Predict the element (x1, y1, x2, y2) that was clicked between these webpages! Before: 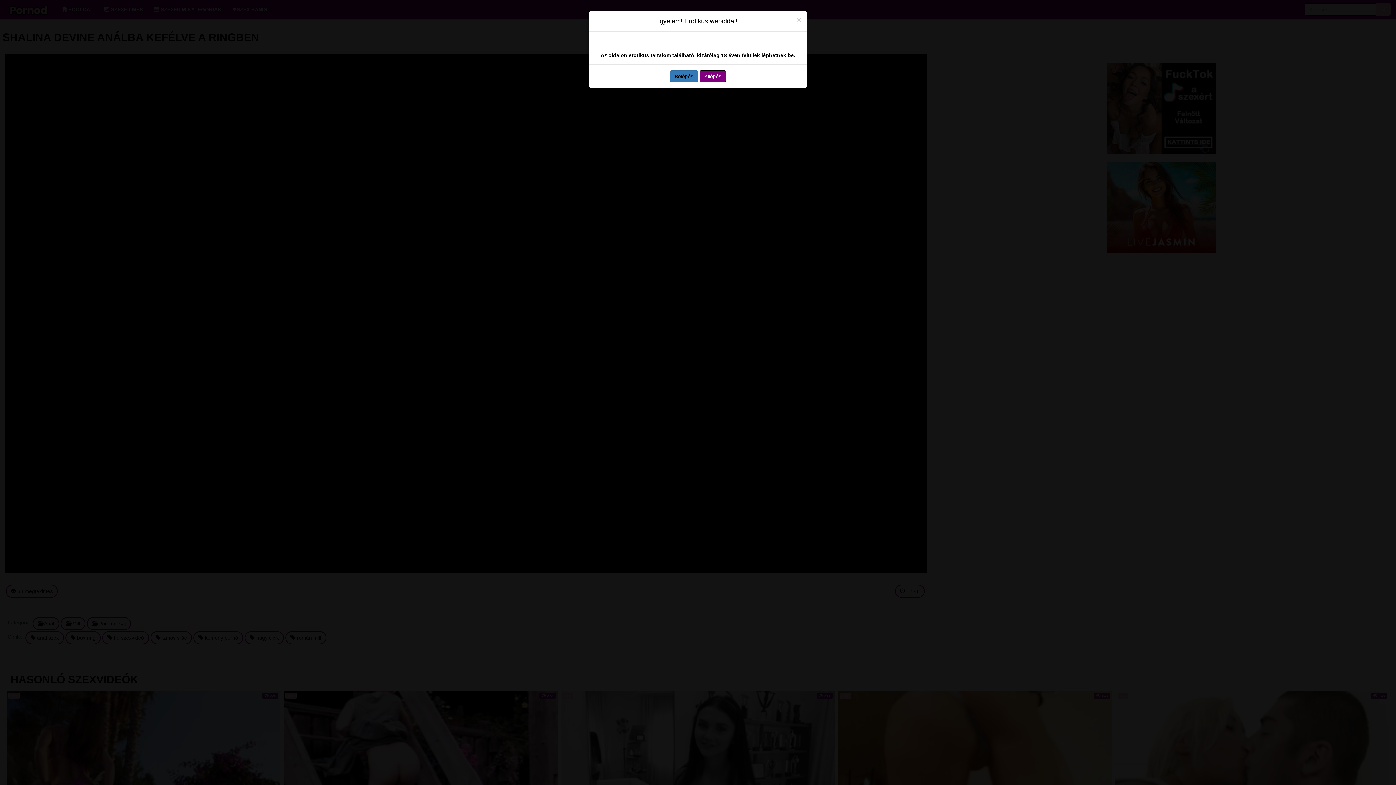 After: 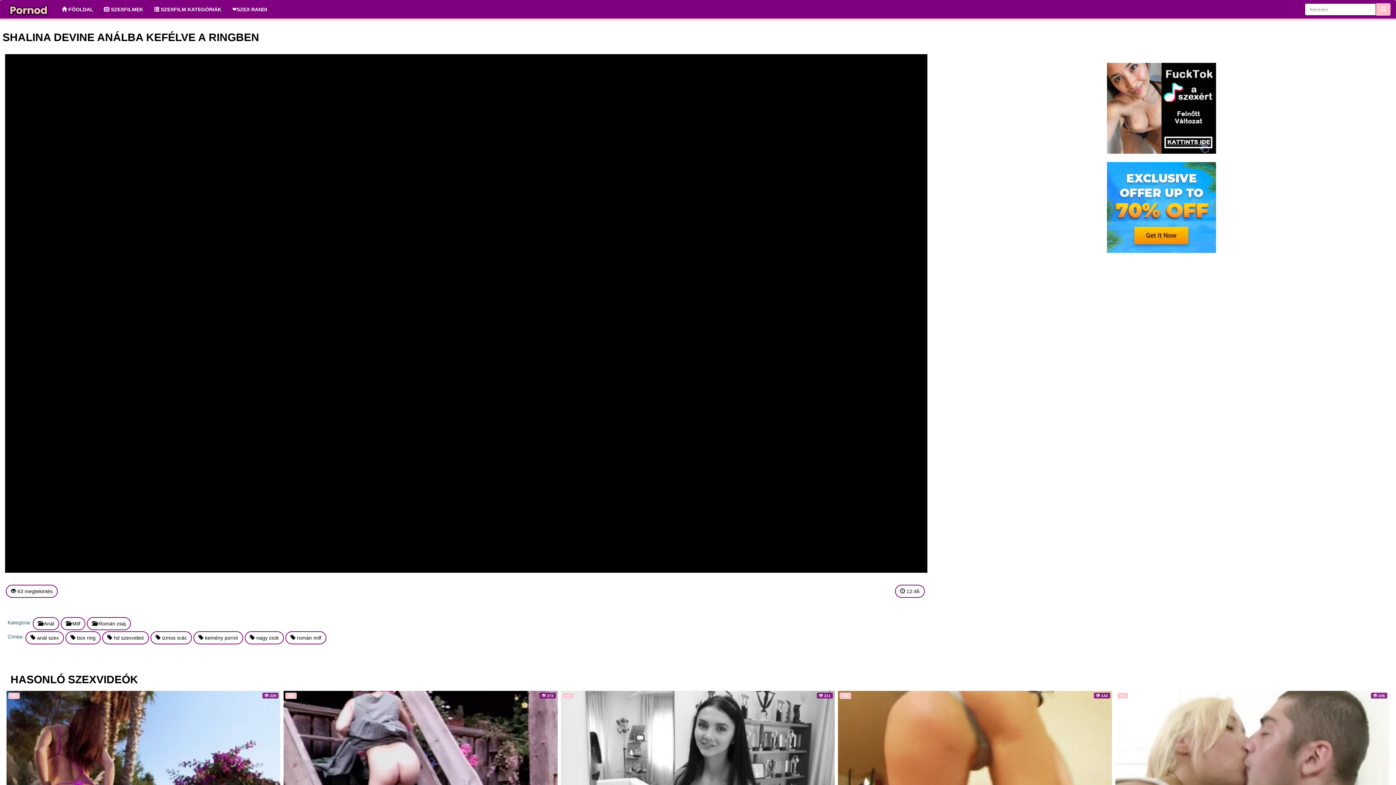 Action: bbox: (797, 16, 801, 23) label: Close